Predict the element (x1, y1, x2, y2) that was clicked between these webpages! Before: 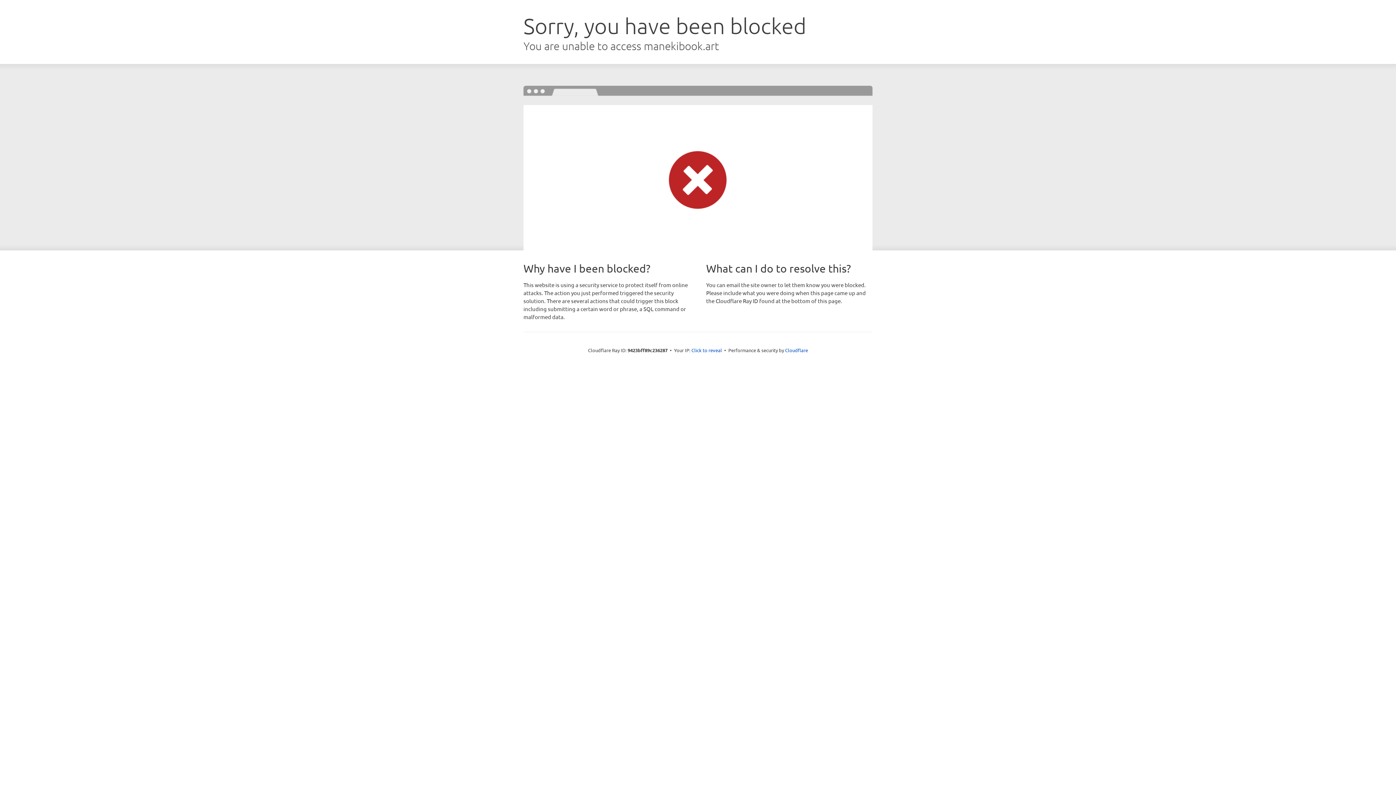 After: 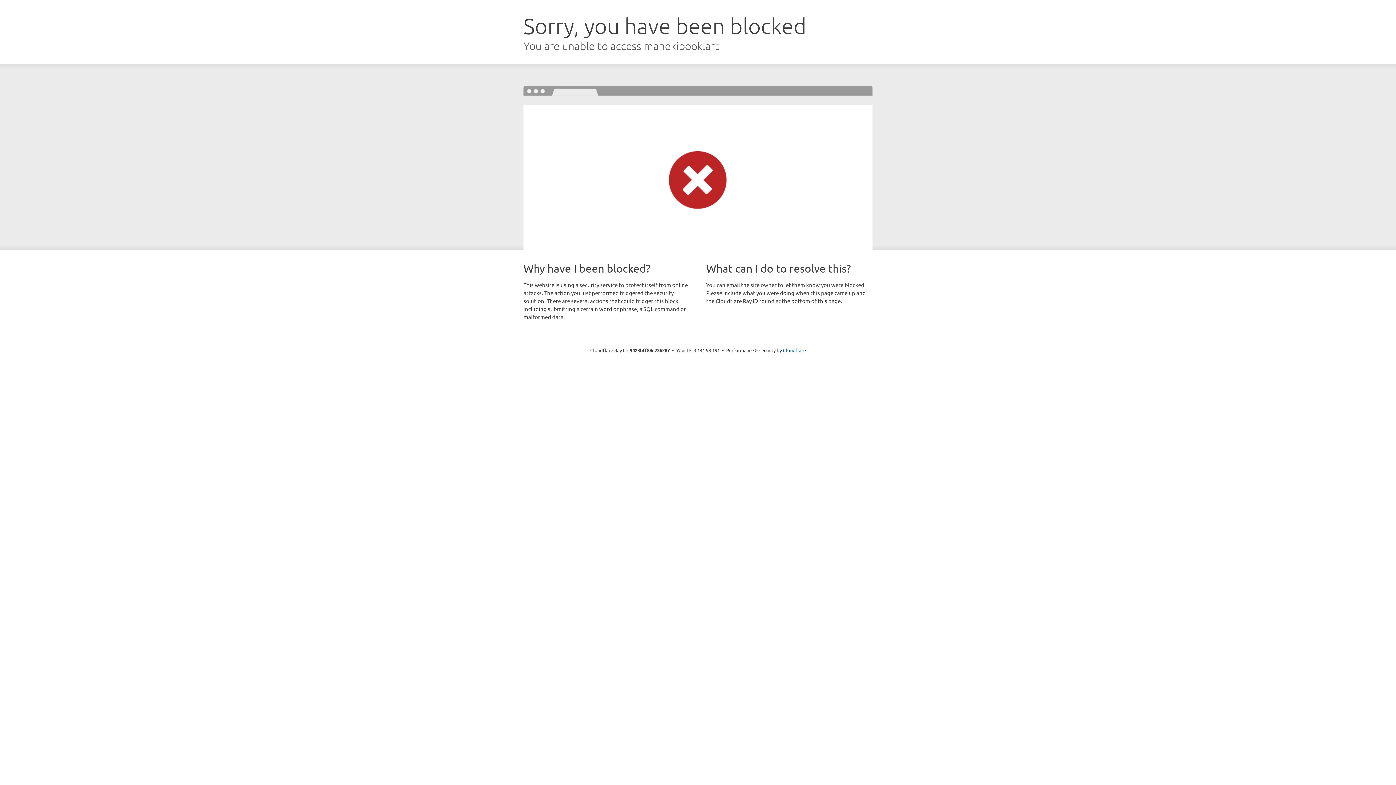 Action: bbox: (691, 346, 722, 353) label: Click to reveal